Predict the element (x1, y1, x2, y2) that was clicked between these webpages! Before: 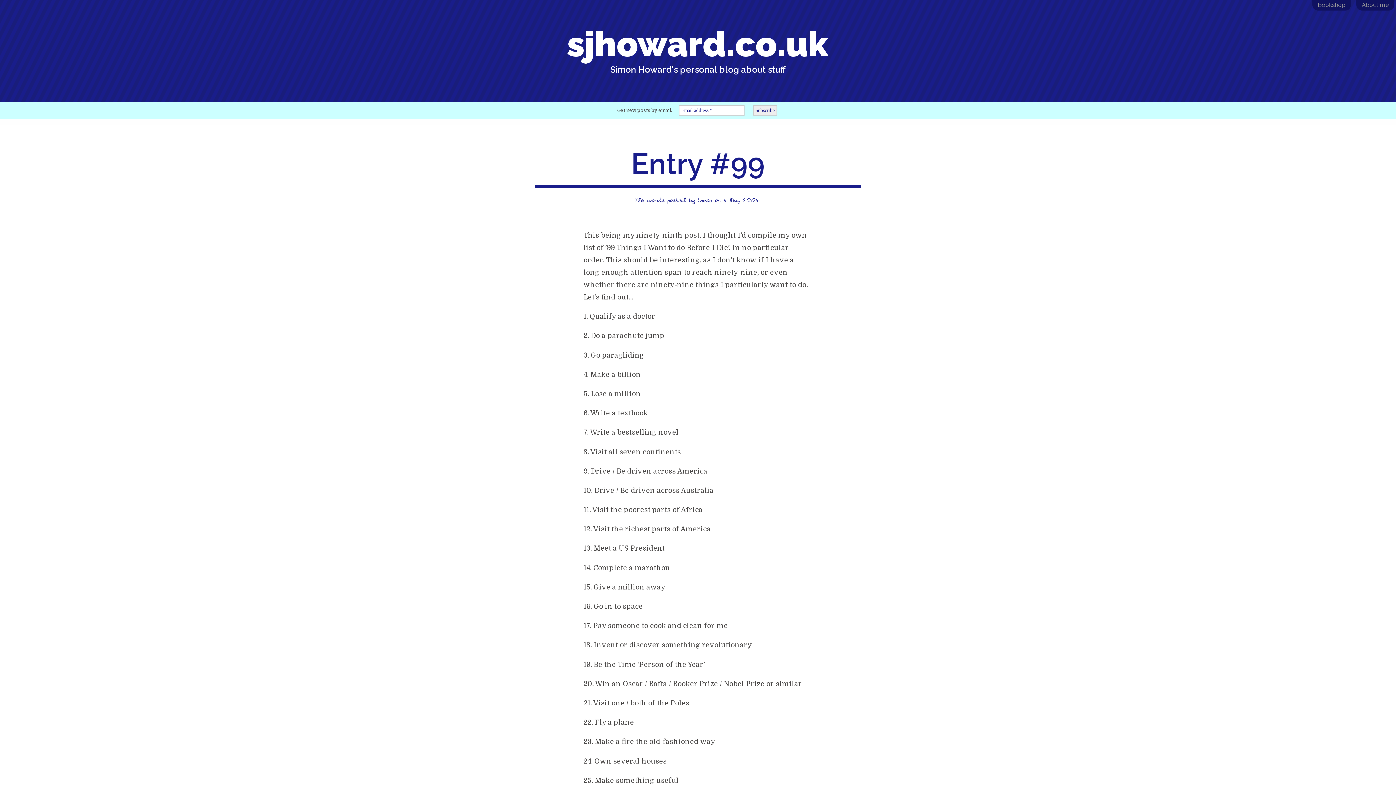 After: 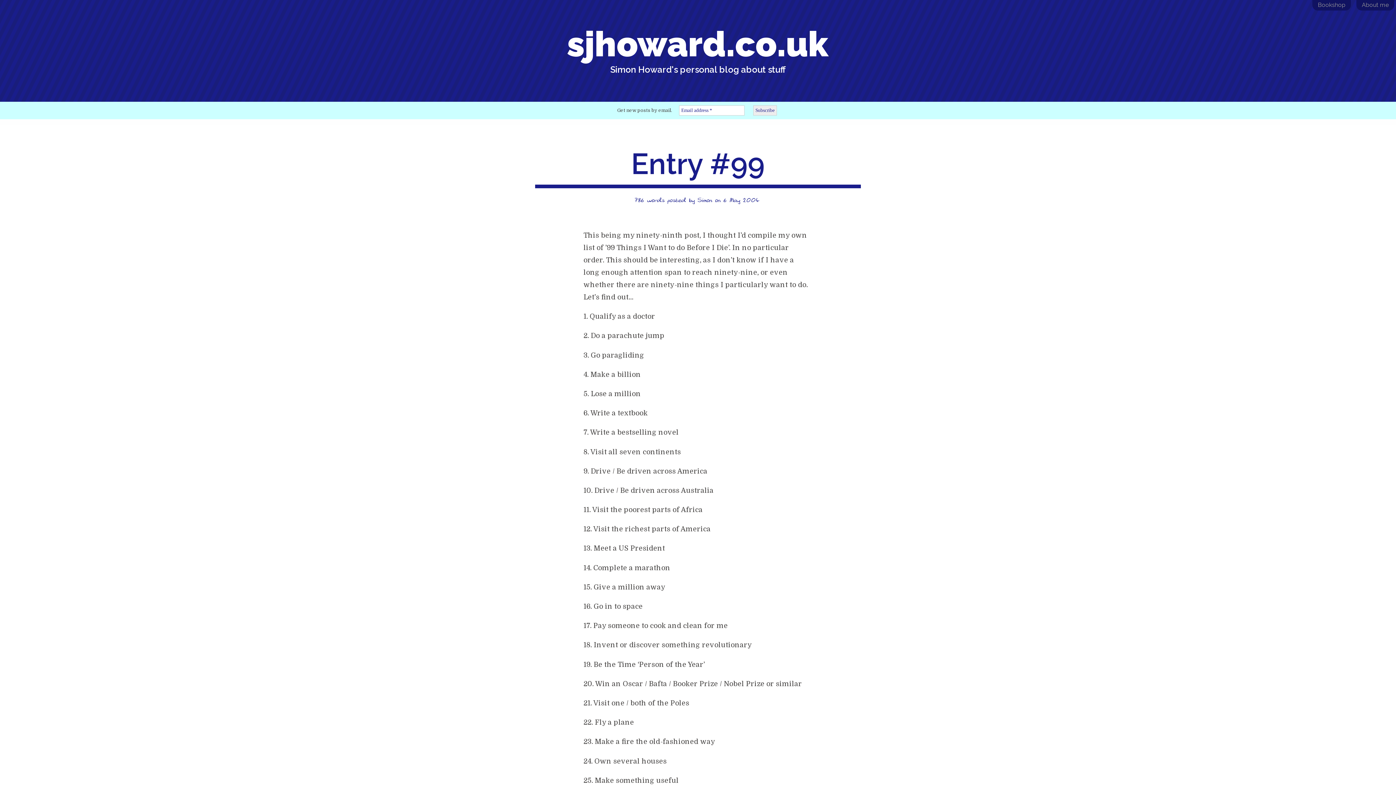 Action: label: Entry #99 bbox: (631, 146, 765, 181)